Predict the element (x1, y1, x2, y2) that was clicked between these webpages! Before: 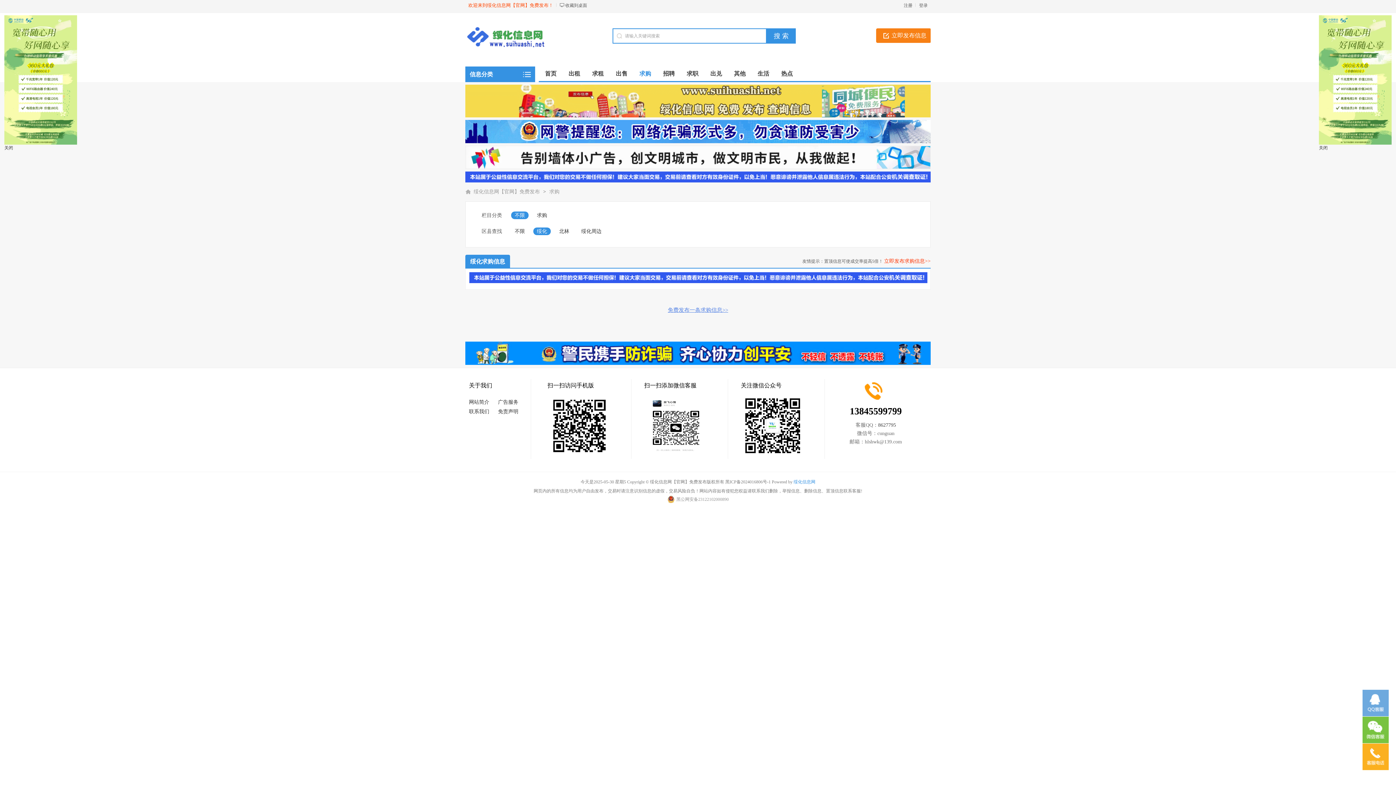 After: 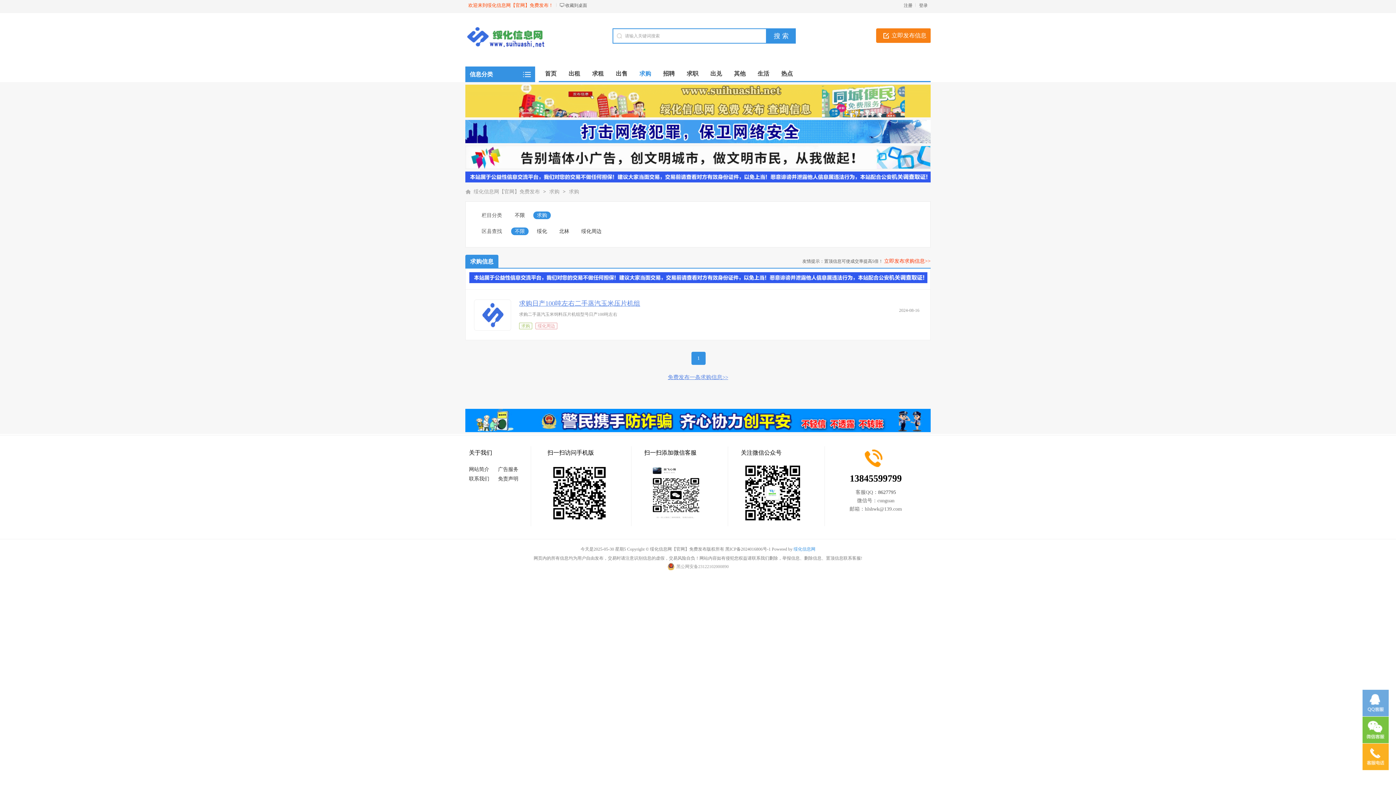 Action: label: 求购 bbox: (633, 66, 657, 81)